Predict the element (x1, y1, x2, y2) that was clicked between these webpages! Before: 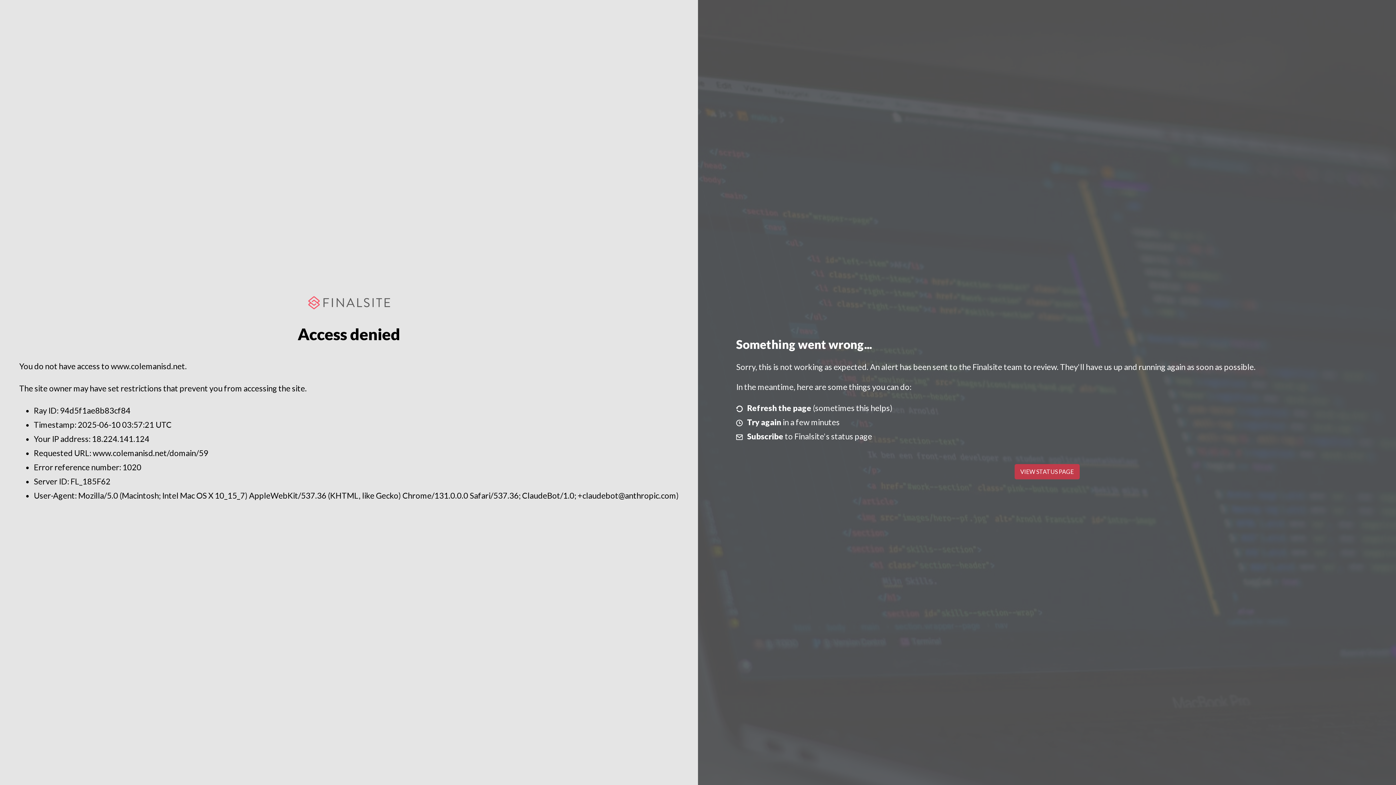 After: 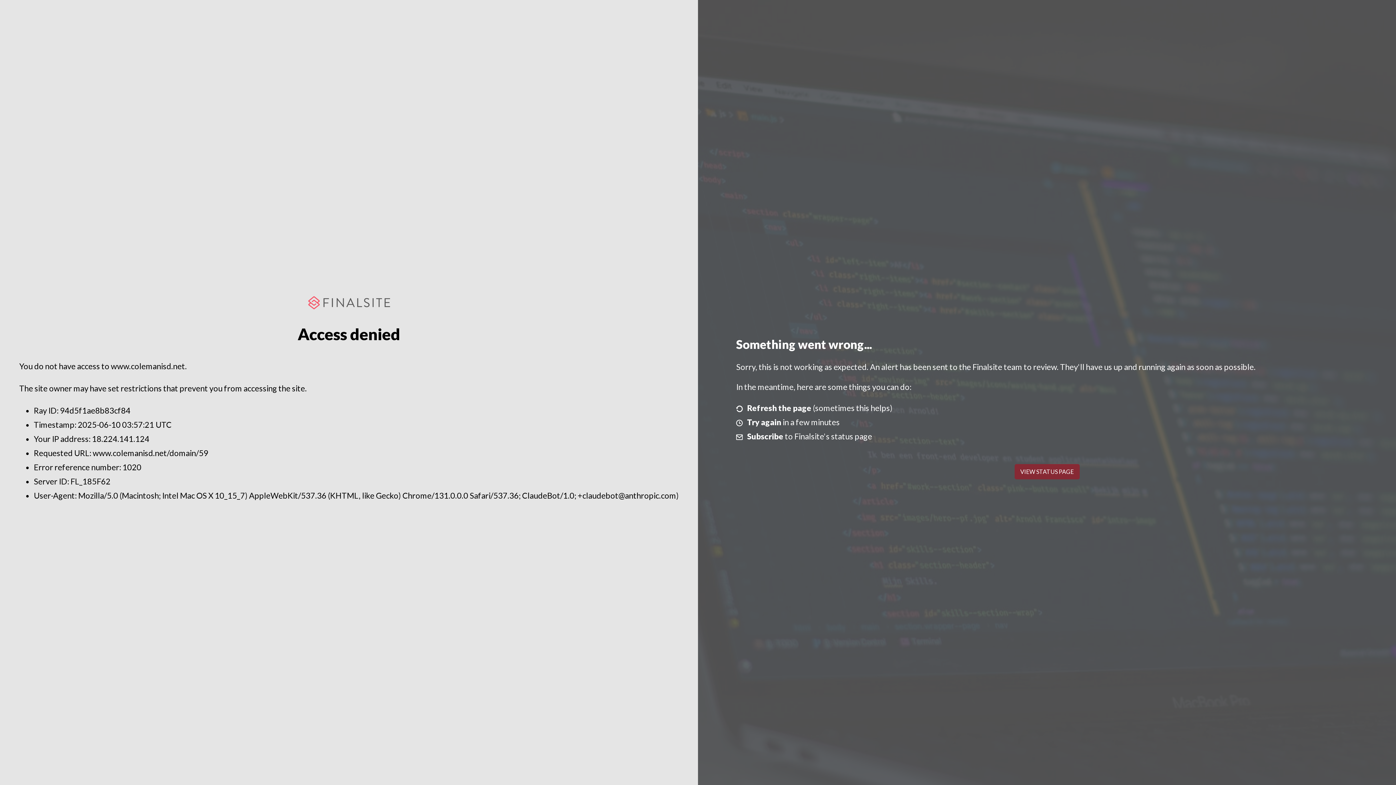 Action: label: VIEW STATUS PAGE bbox: (1014, 464, 1079, 479)